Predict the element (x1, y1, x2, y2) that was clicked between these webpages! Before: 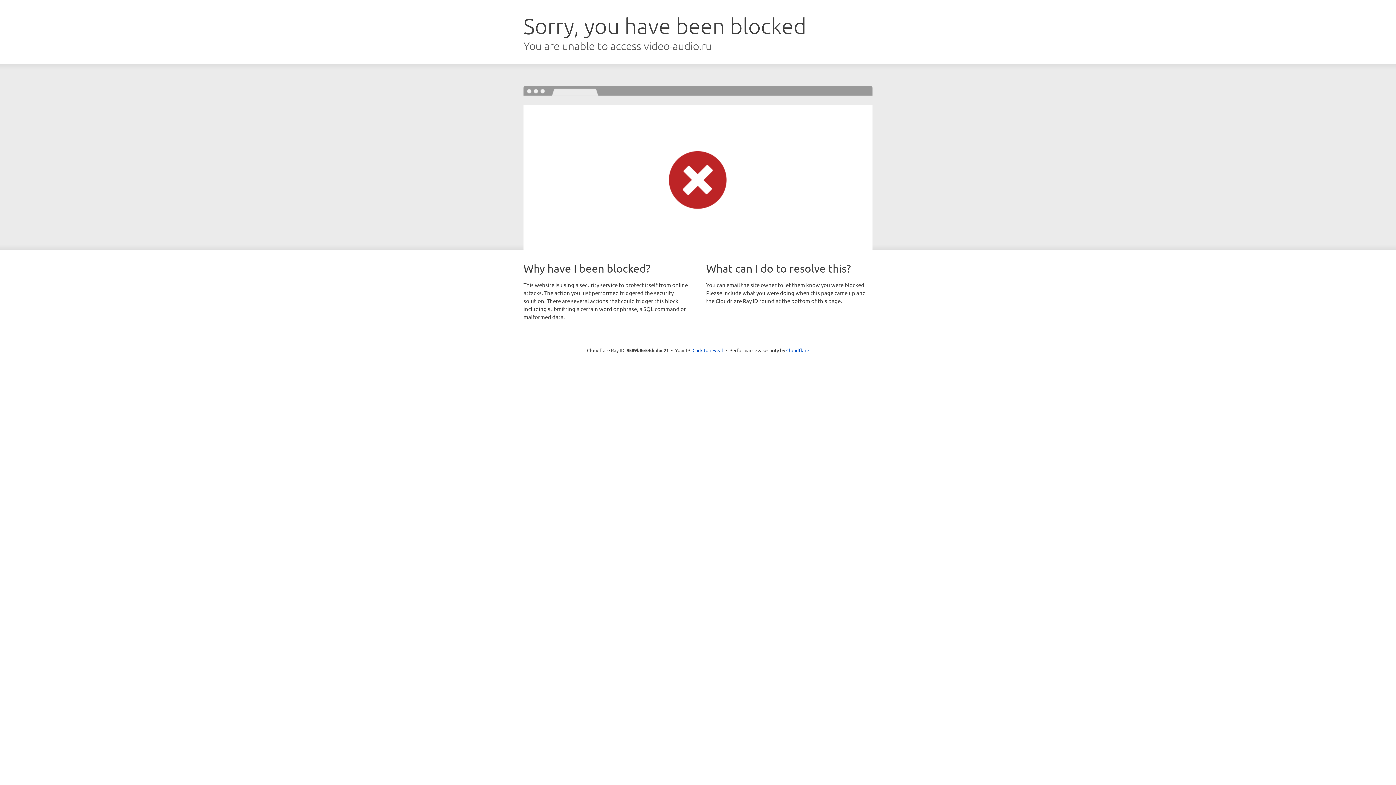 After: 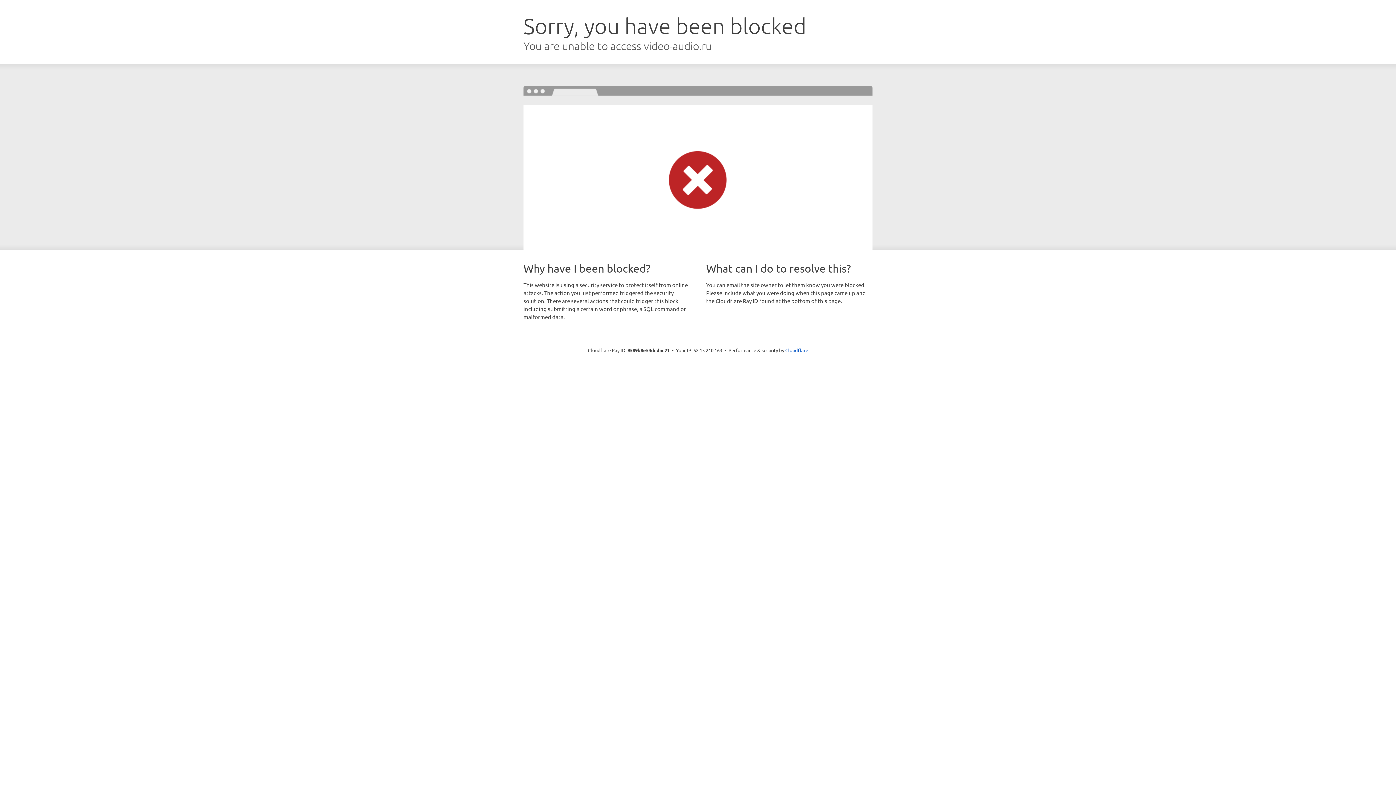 Action: label: Click to reveal bbox: (692, 346, 723, 353)